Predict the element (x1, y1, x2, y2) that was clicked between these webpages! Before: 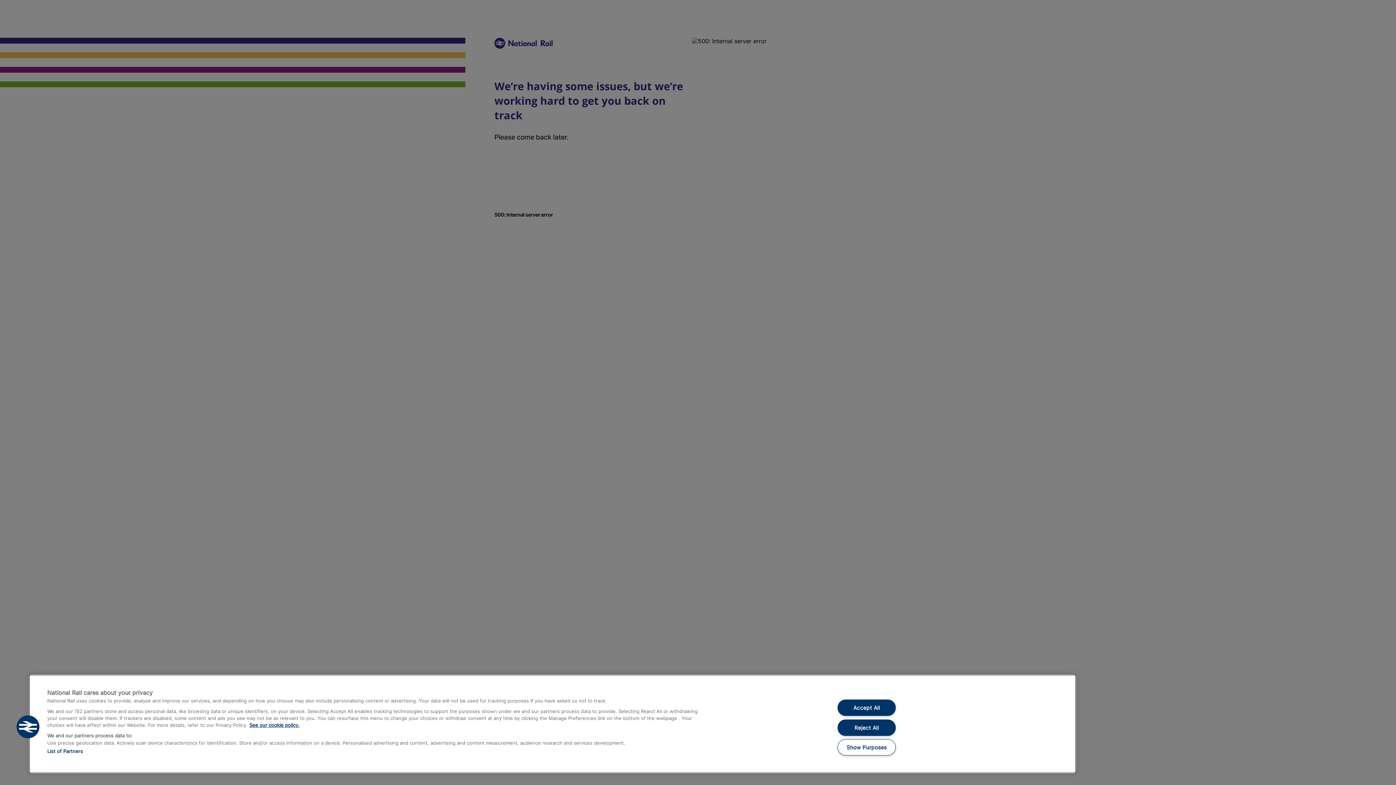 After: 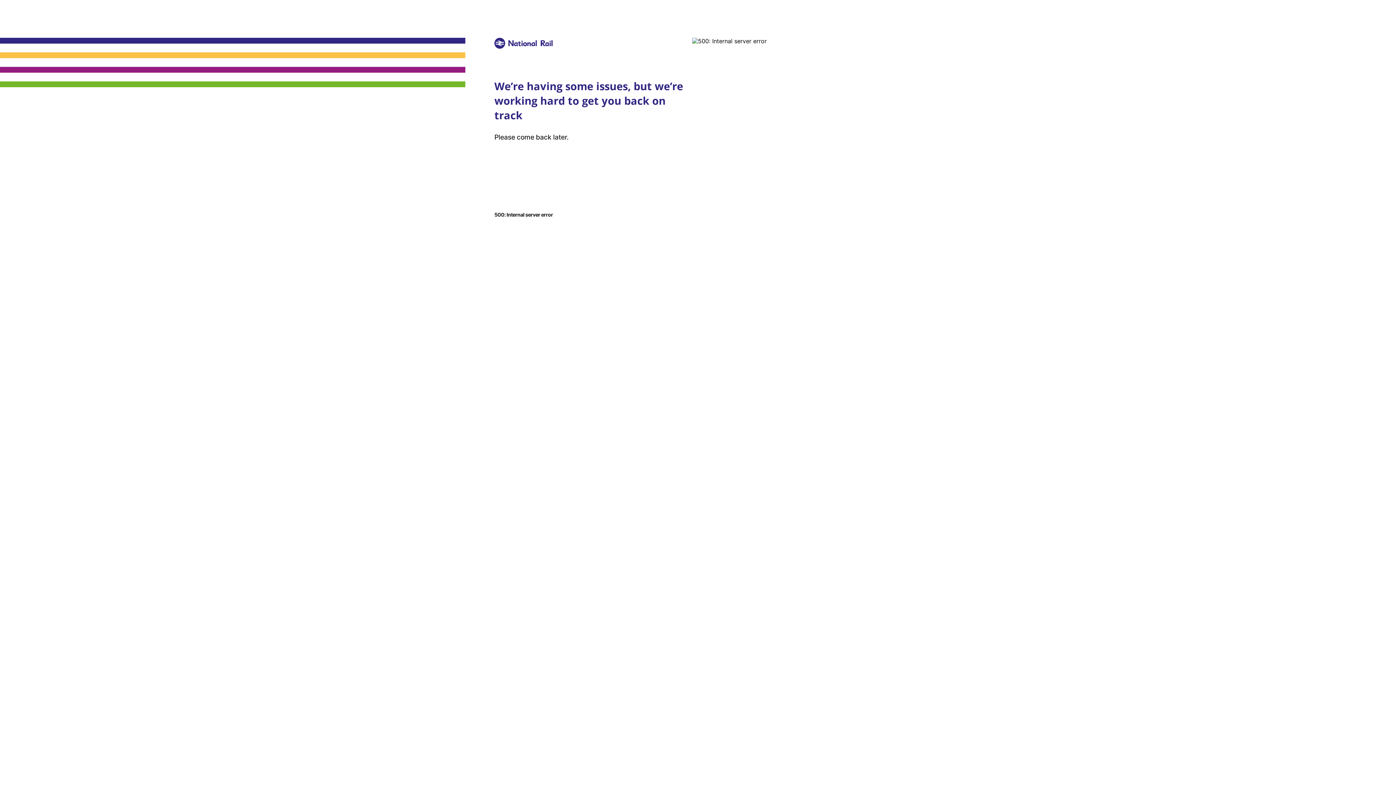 Action: bbox: (837, 719, 895, 736) label: Reject All